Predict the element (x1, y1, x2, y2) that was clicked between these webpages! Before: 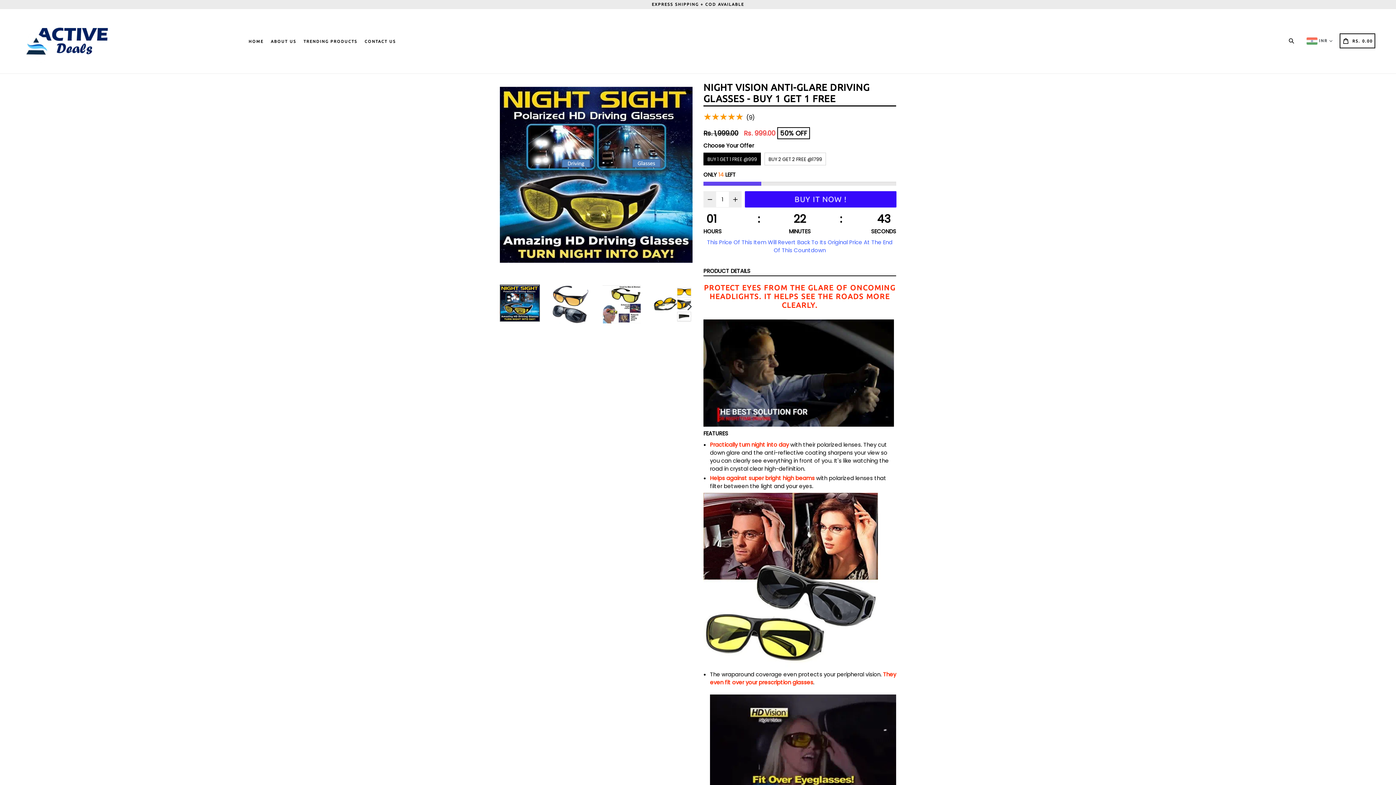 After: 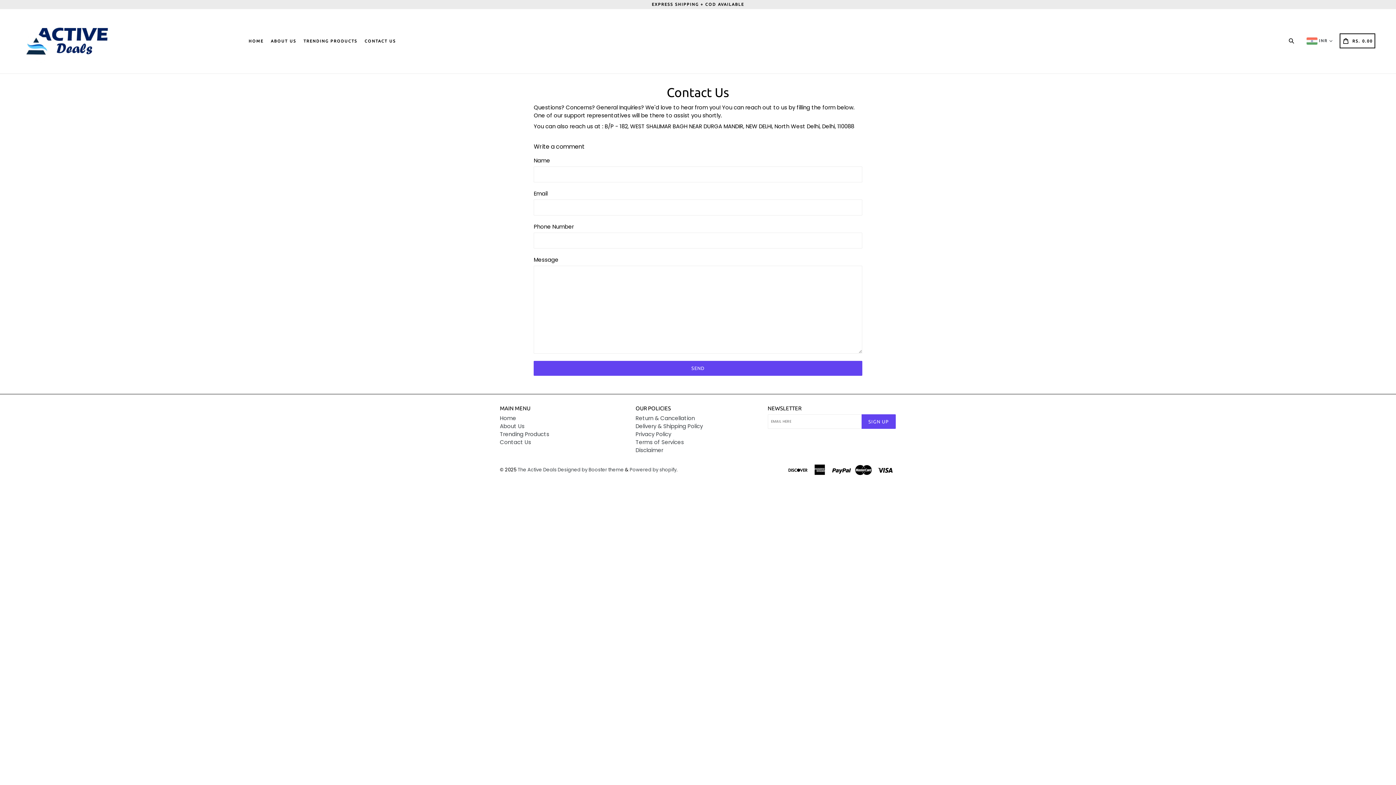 Action: bbox: (361, 17, 398, 65) label: CONTACT US